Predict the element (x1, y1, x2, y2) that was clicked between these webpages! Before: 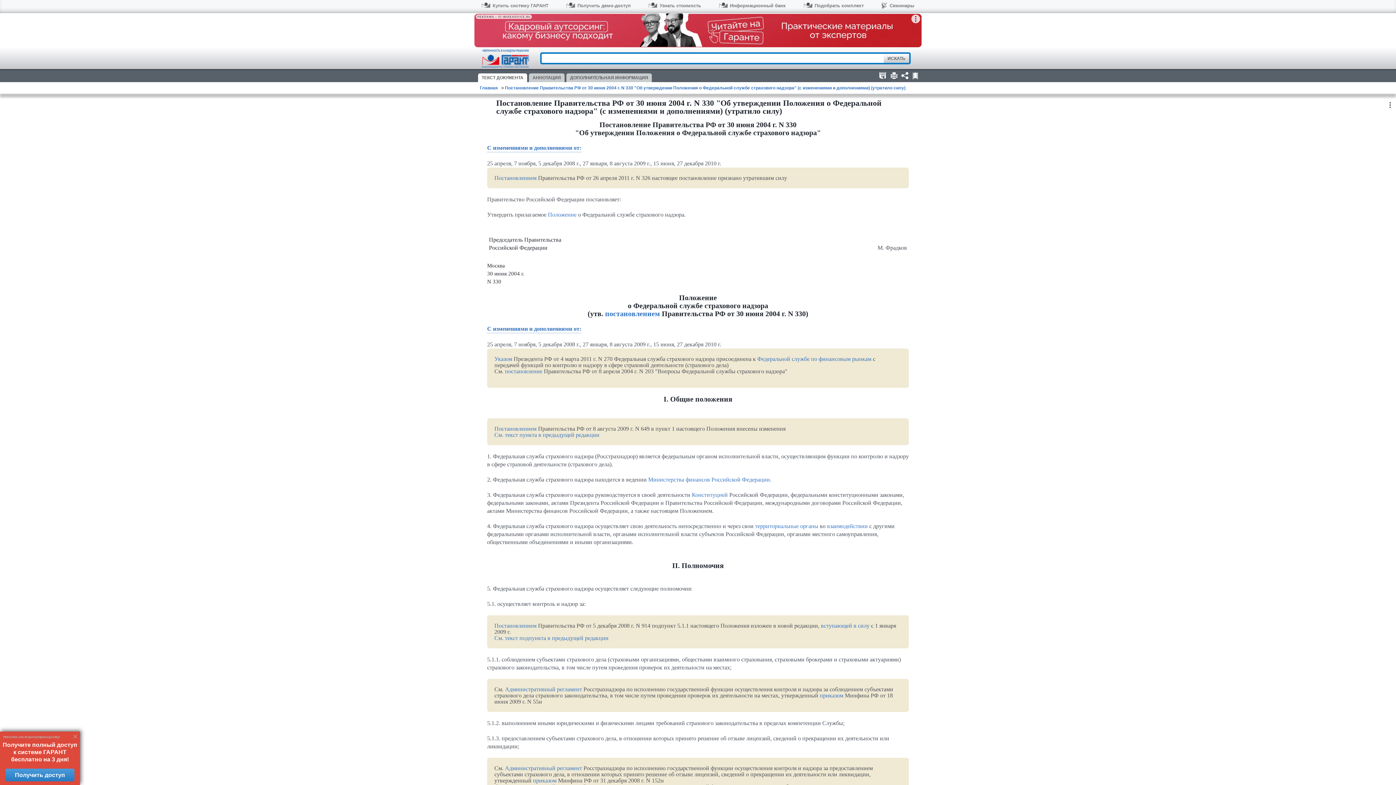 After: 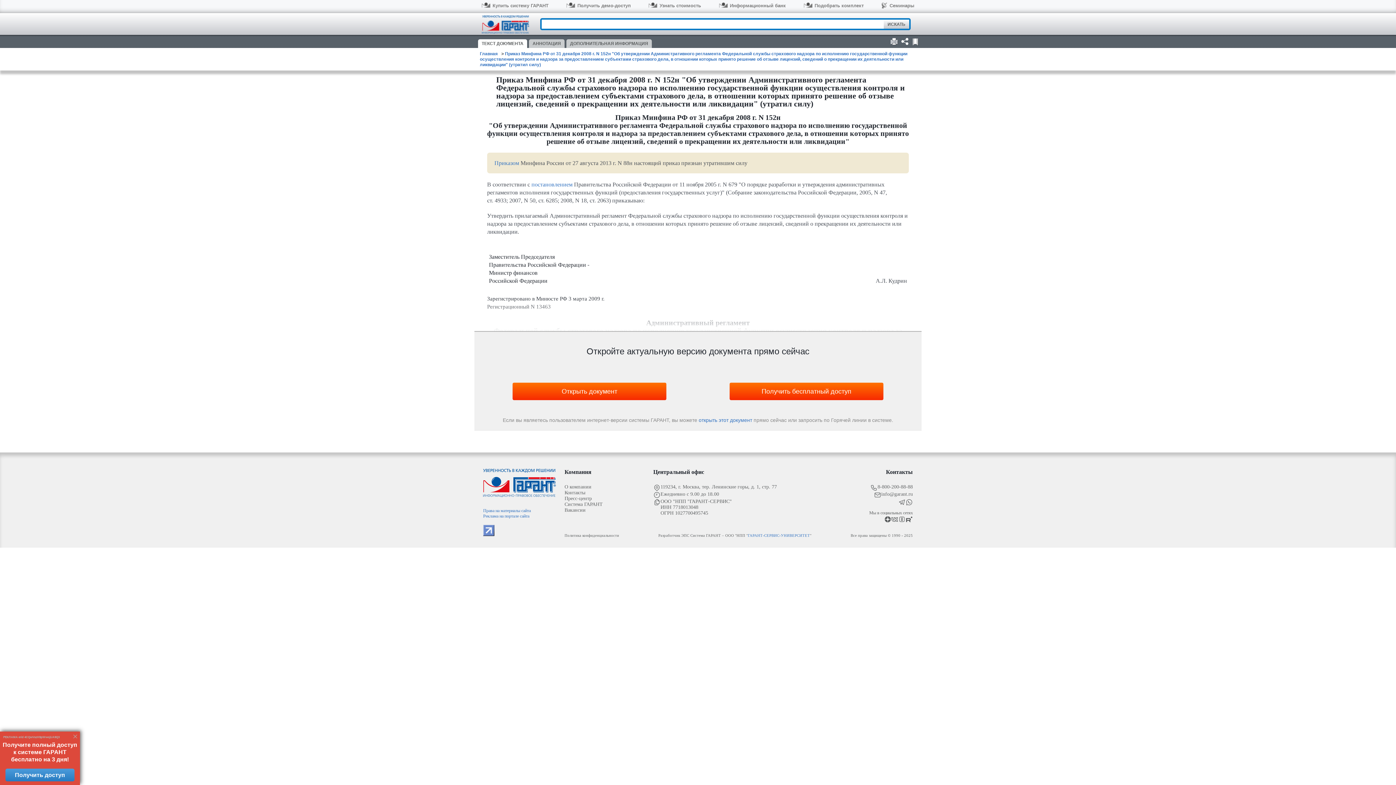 Action: bbox: (533, 777, 556, 784) label: приказом